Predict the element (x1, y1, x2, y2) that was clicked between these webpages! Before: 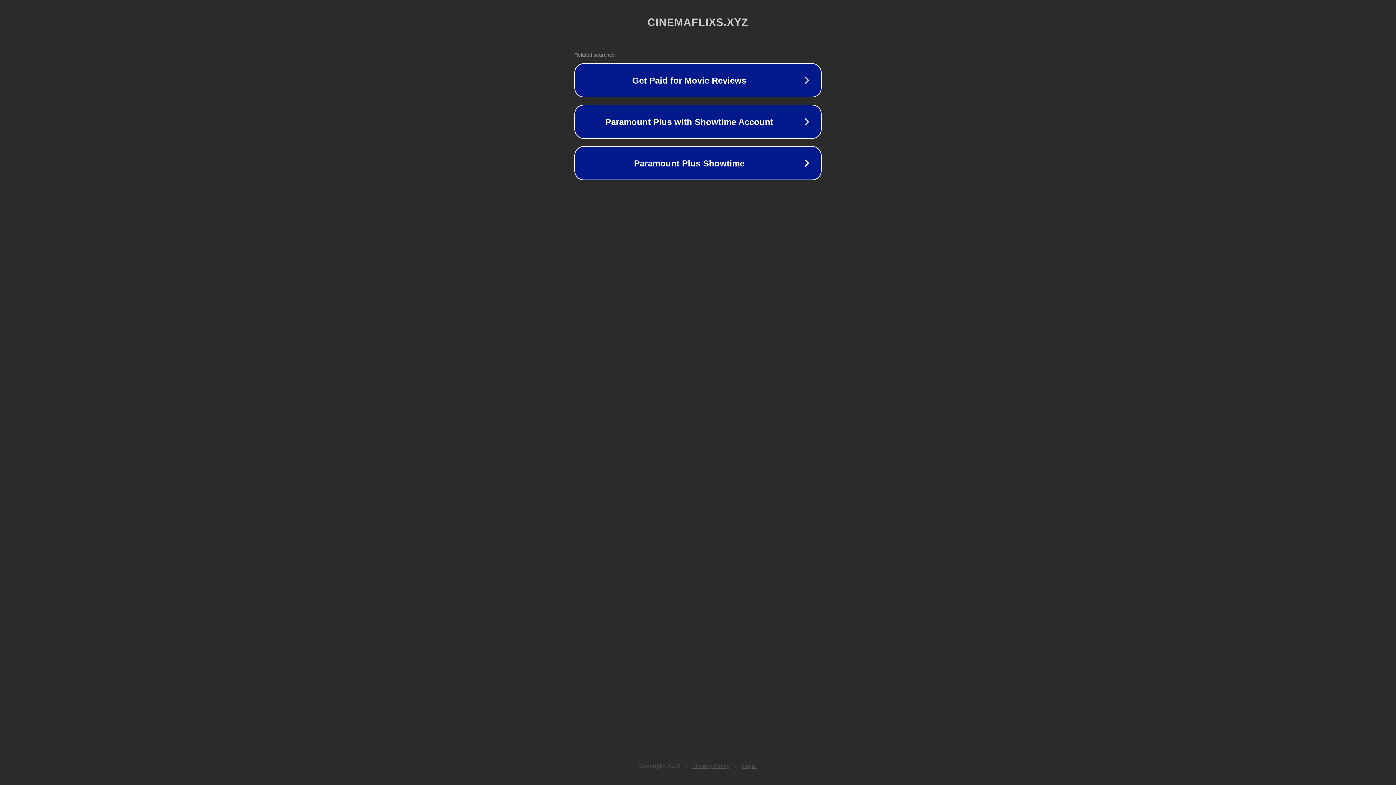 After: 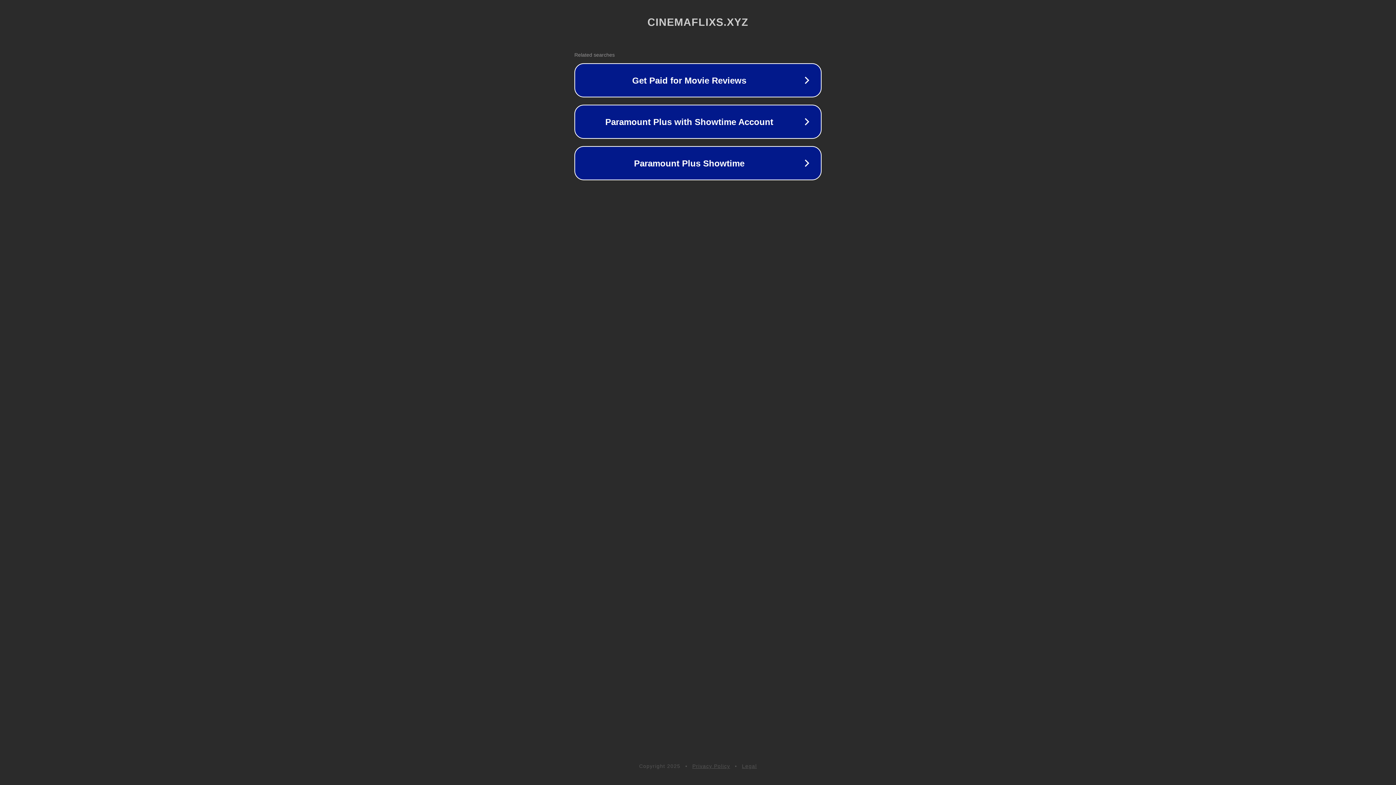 Action: bbox: (692, 763, 730, 769) label: Privacy Policy